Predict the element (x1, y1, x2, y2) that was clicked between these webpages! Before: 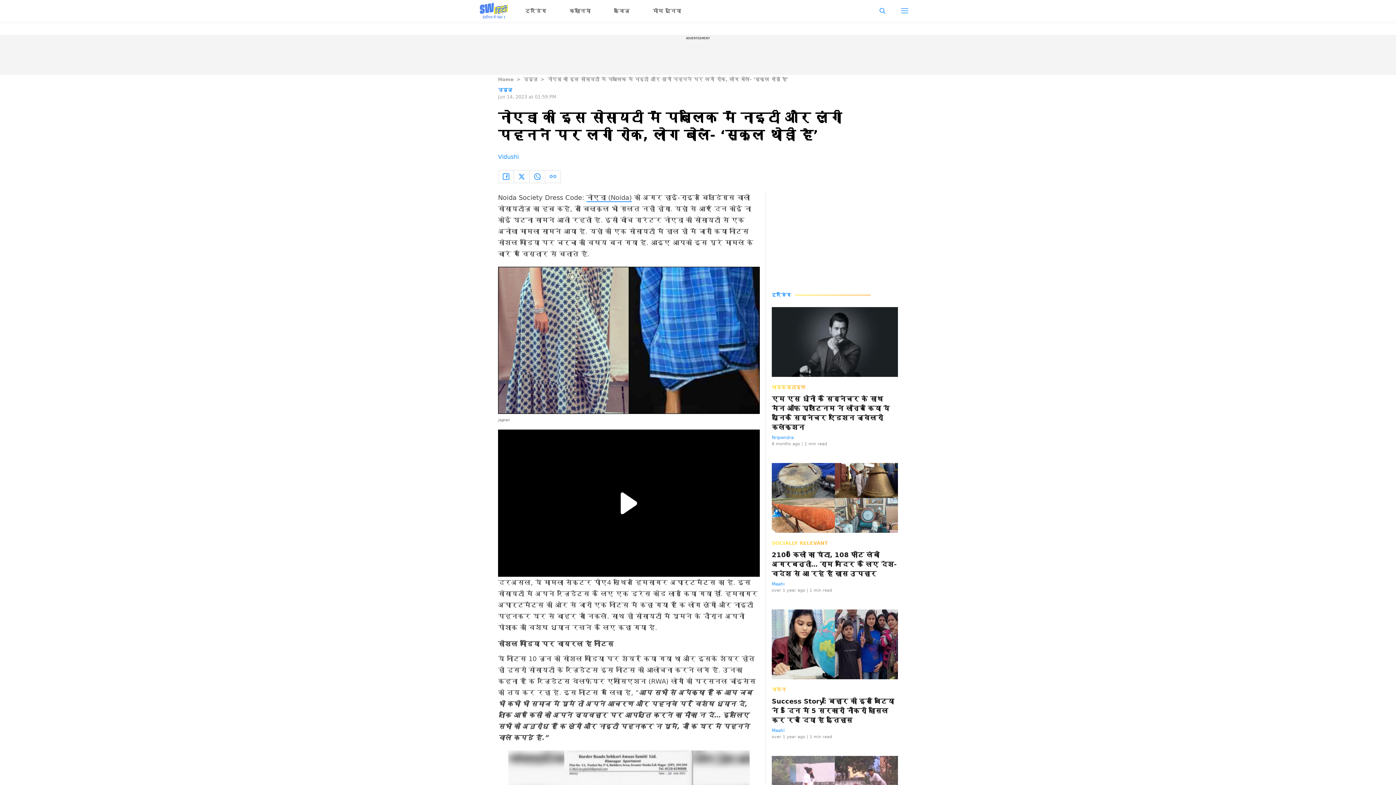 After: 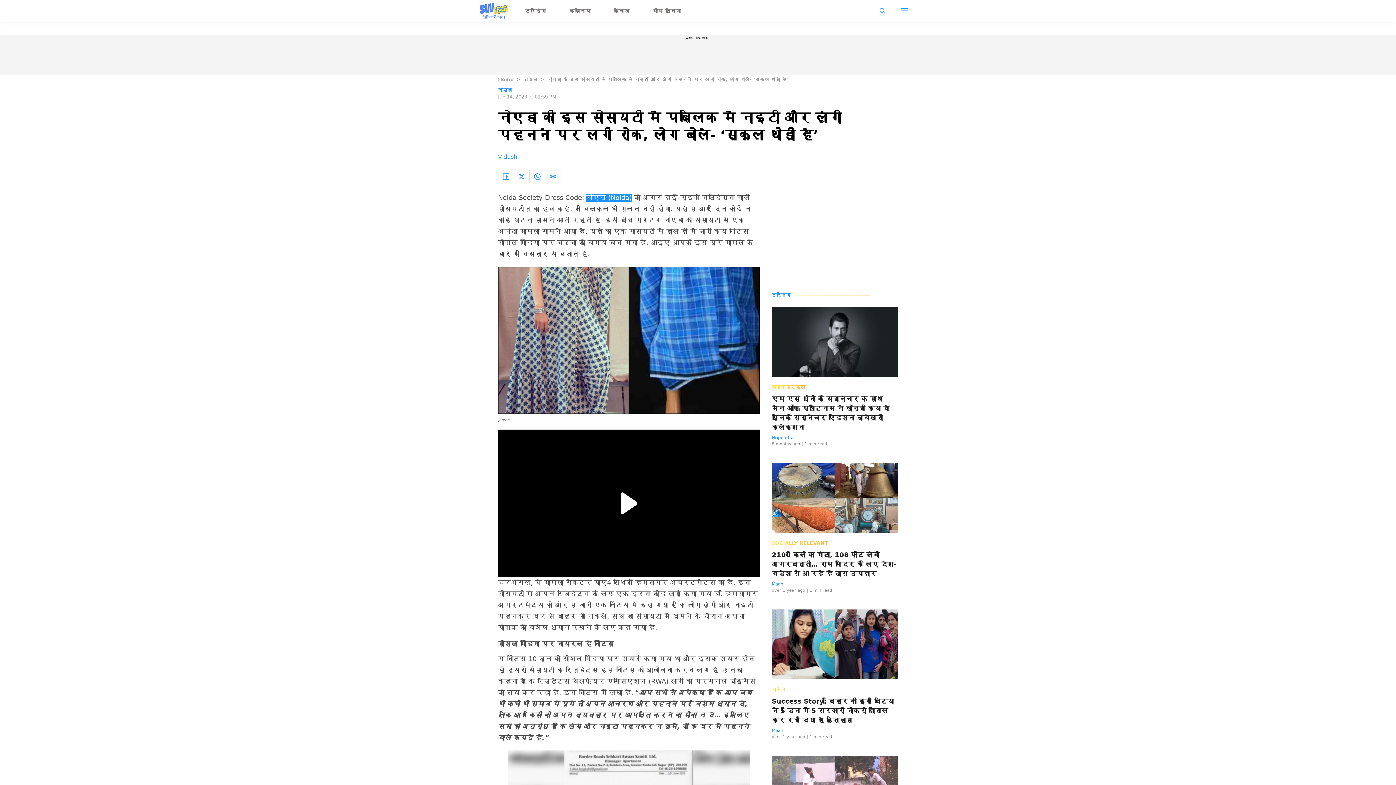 Action: bbox: (586, 193, 632, 202) label: नोएडा (Noida)